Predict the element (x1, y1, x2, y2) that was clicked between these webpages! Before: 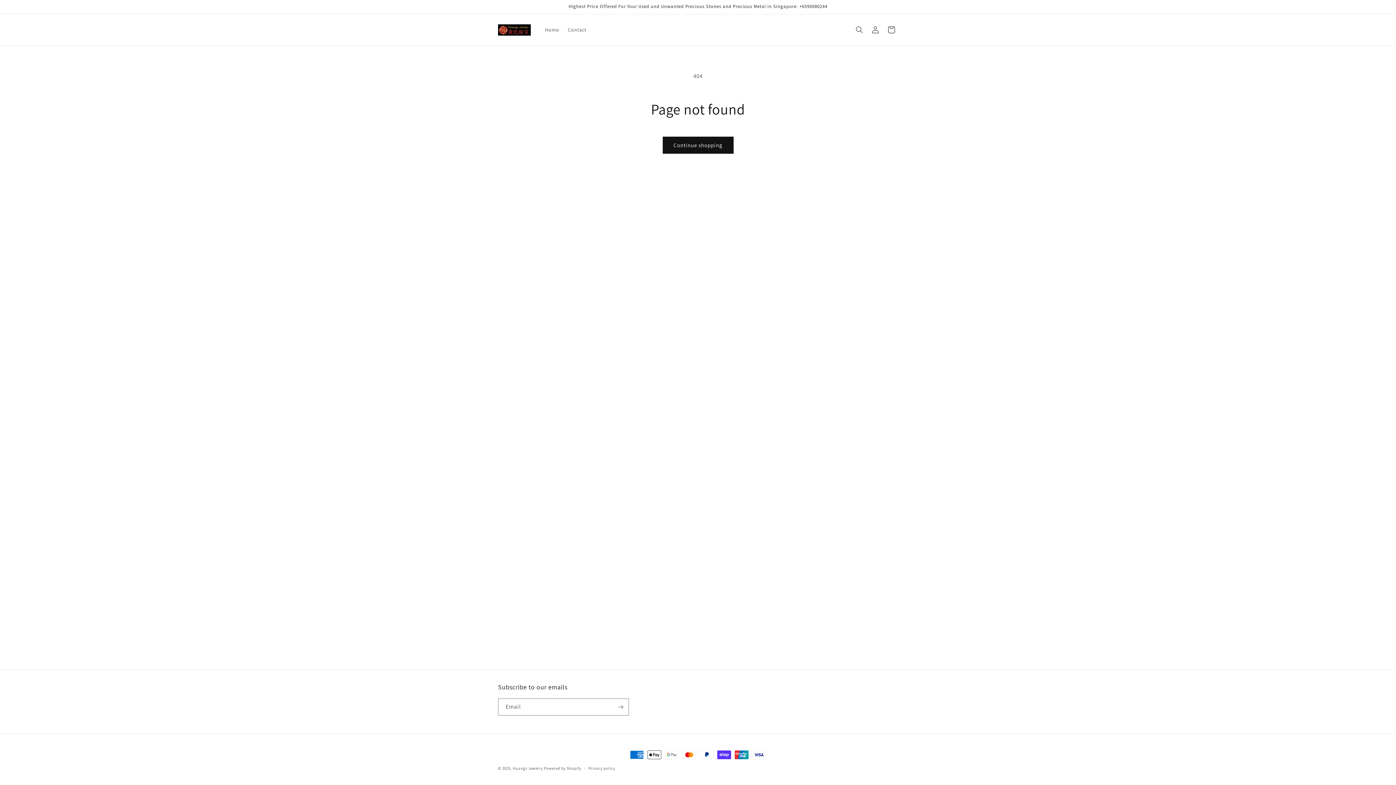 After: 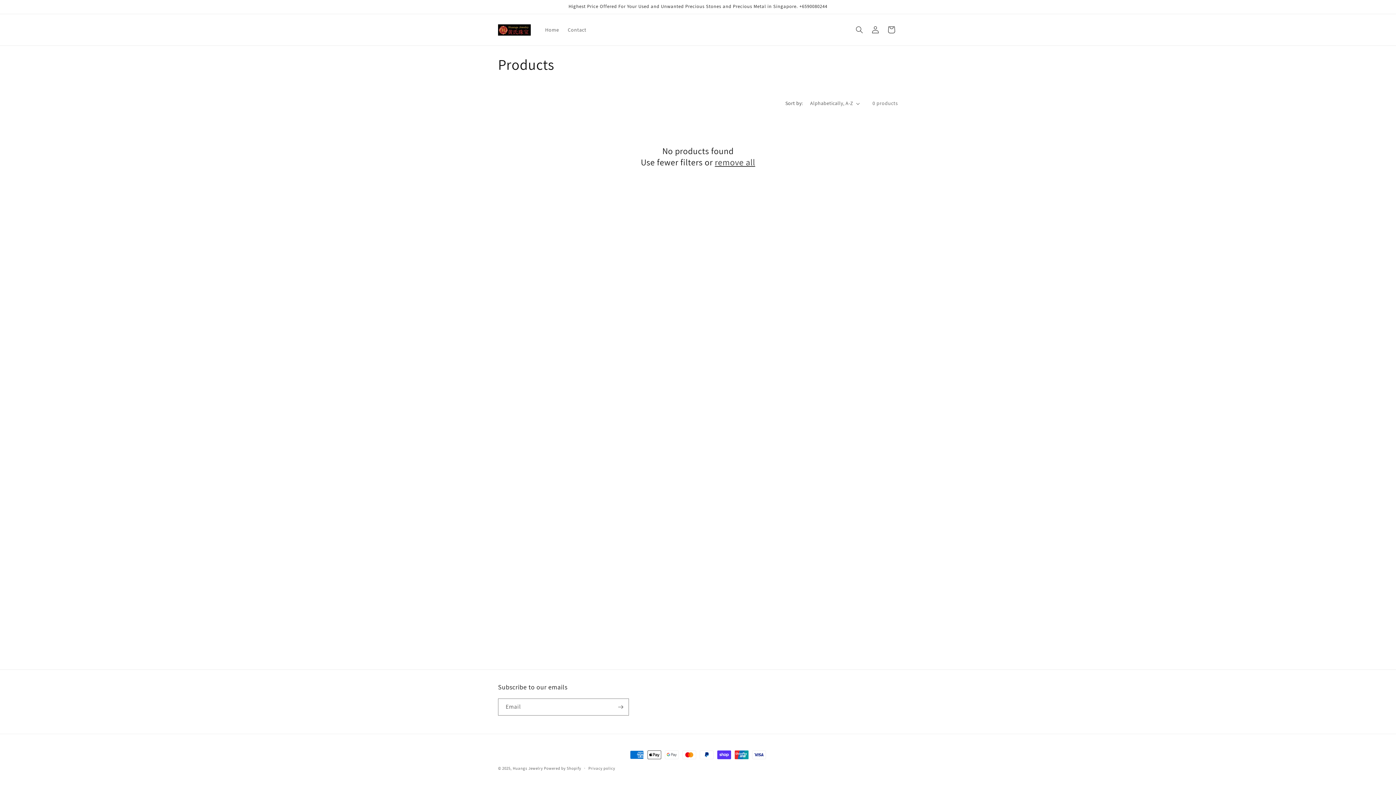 Action: bbox: (662, 136, 733, 153) label: Continue shopping